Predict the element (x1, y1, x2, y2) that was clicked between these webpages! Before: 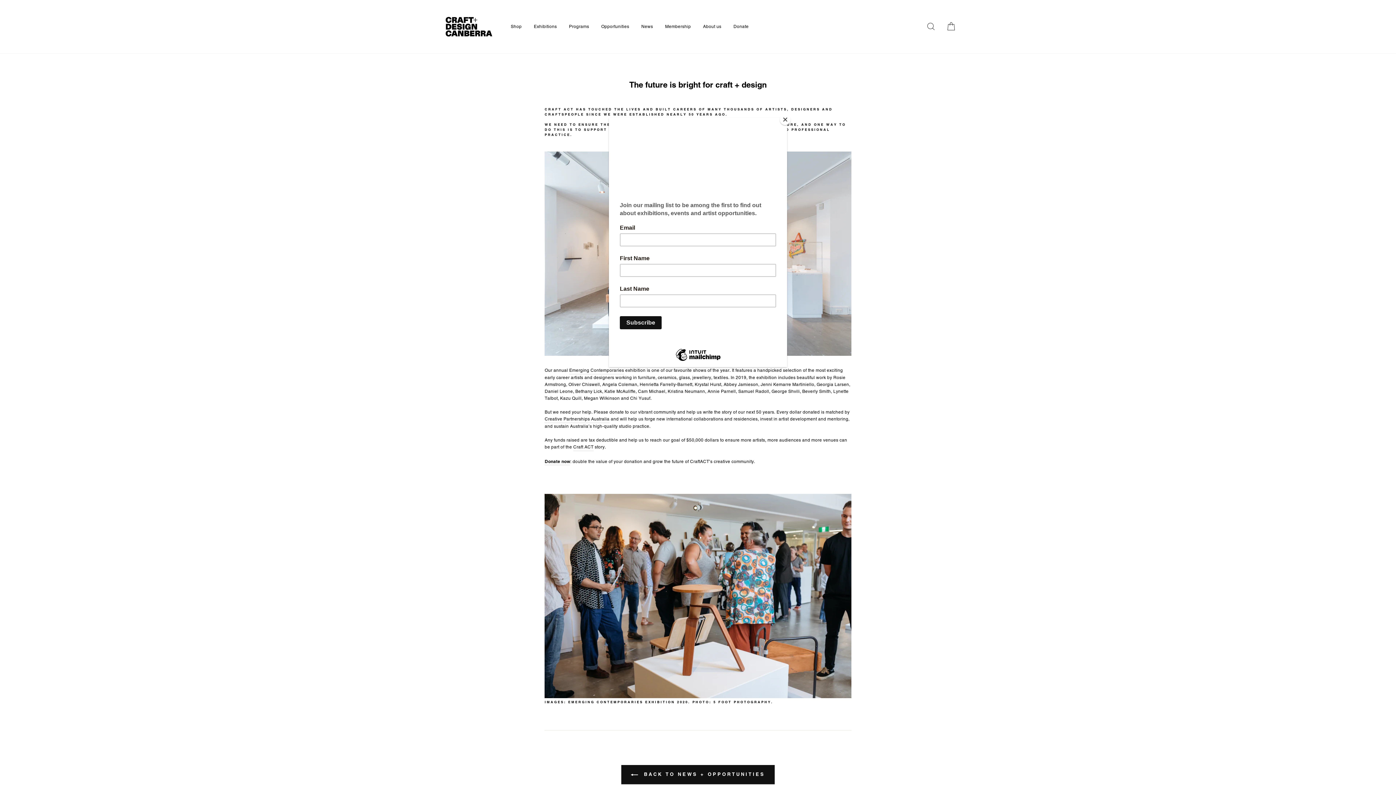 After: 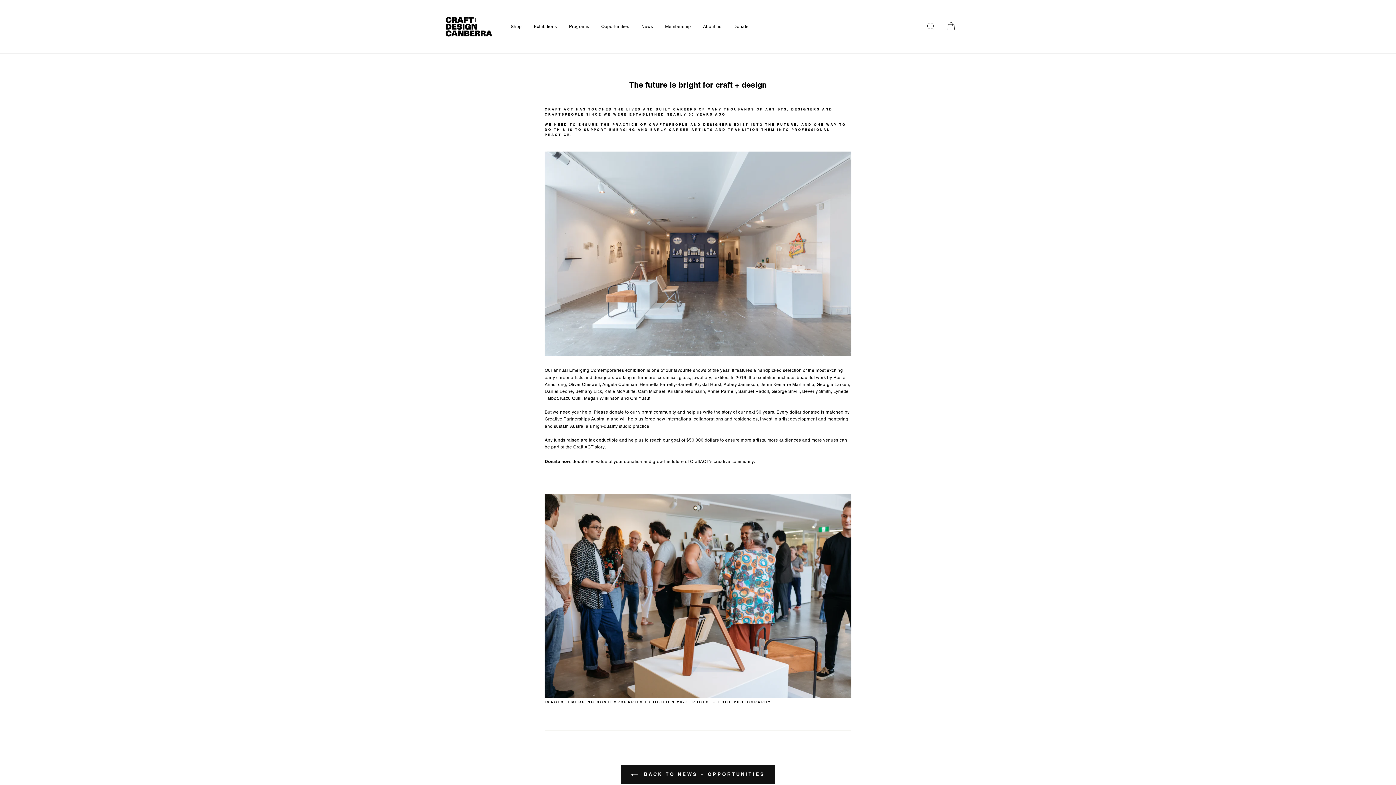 Action: label: Close bbox: (780, 114, 790, 125)